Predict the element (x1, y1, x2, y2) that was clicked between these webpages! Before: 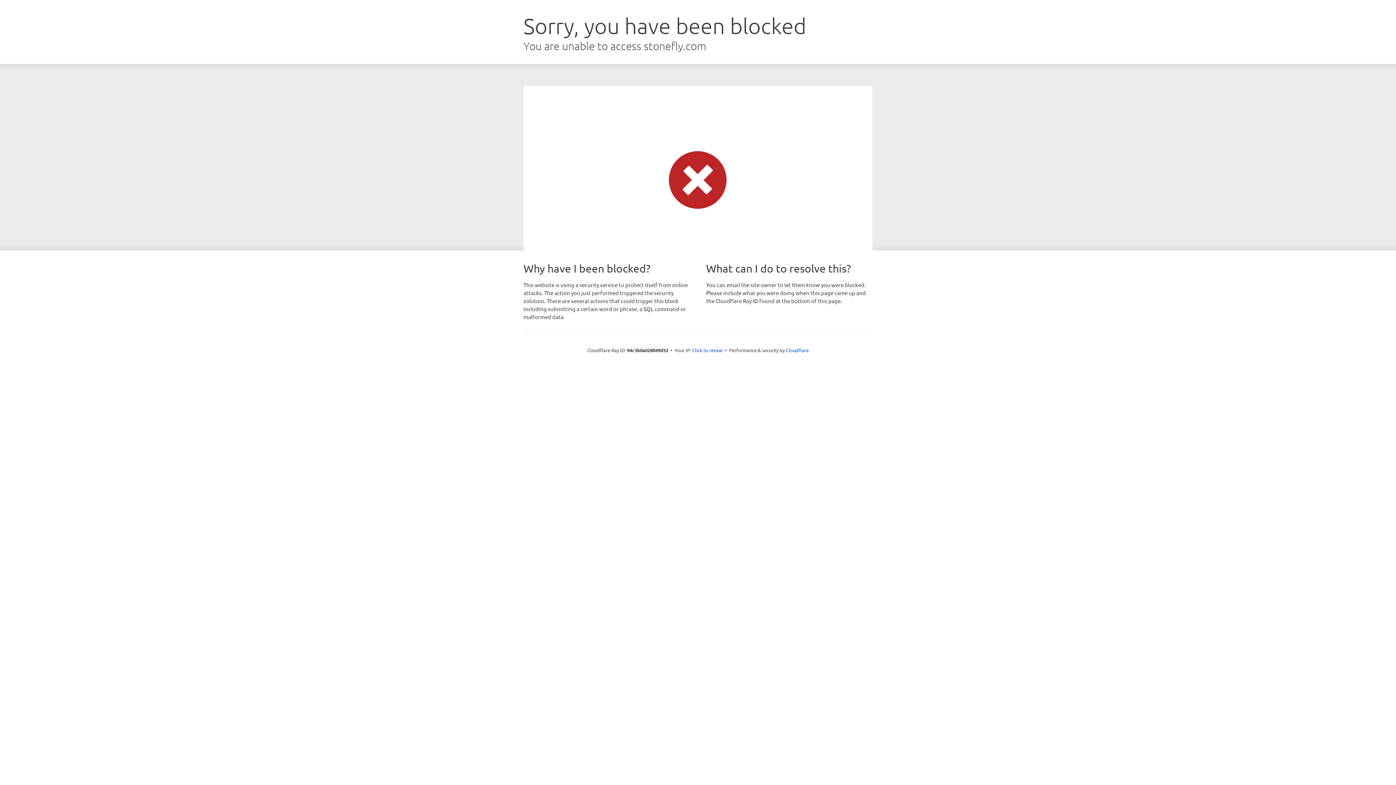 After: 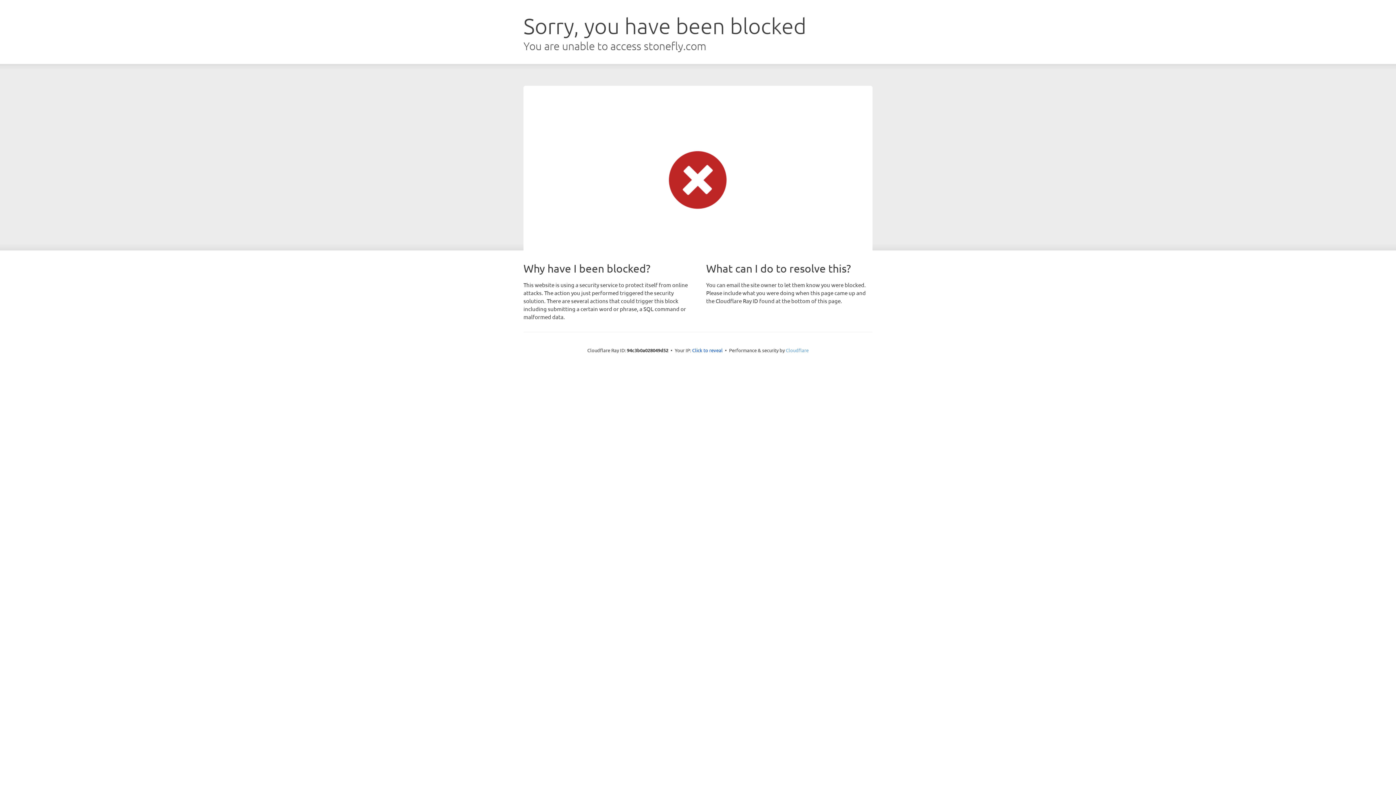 Action: bbox: (786, 347, 808, 353) label: Cloudflare